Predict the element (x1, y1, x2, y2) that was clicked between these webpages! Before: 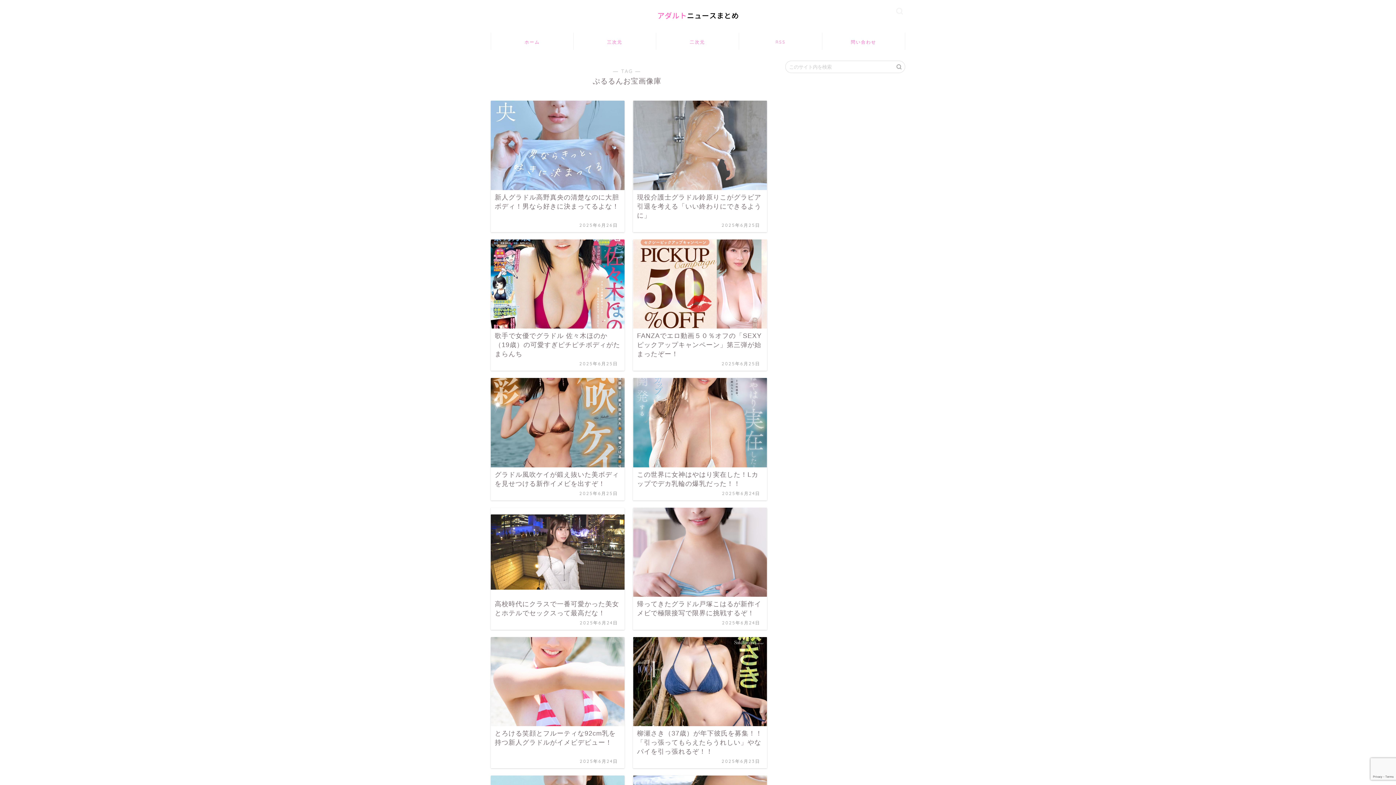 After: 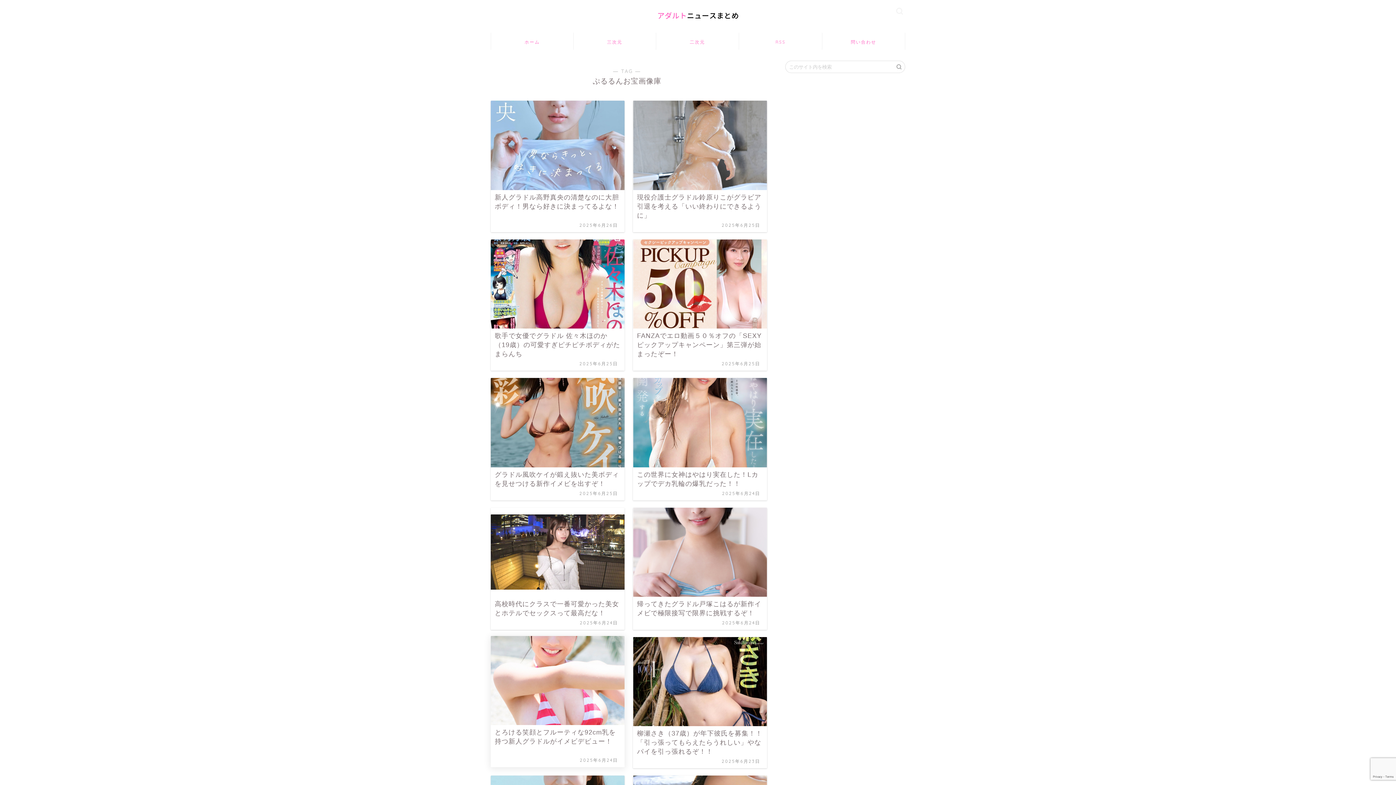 Action: label: とろける笑顔とフルーティな92cm乳を持つ新人グラドルがイメビデビュー！
2025年6月24日 bbox: (490, 637, 624, 768)